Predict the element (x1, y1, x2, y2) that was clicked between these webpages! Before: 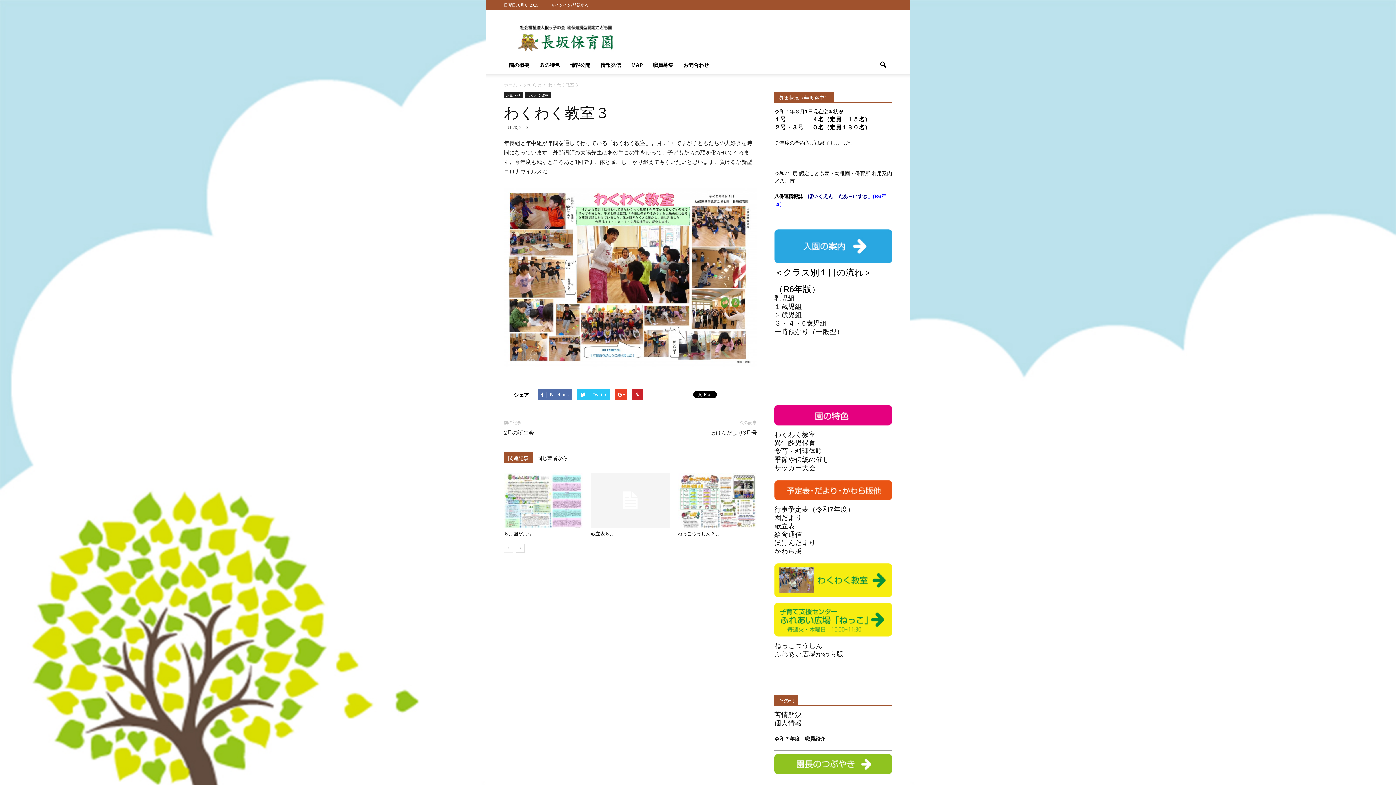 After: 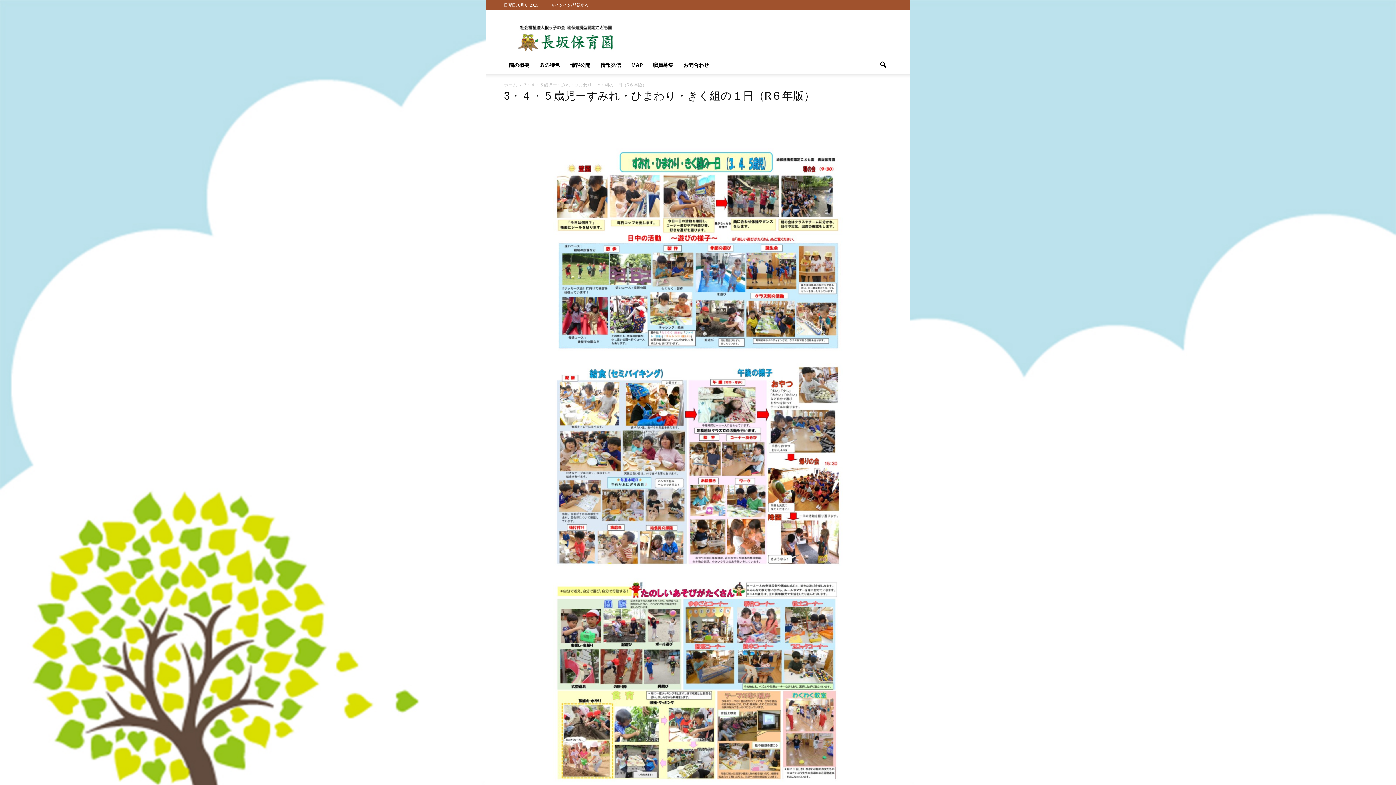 Action: bbox: (774, 321, 826, 326) label: ３・４・5歳児組